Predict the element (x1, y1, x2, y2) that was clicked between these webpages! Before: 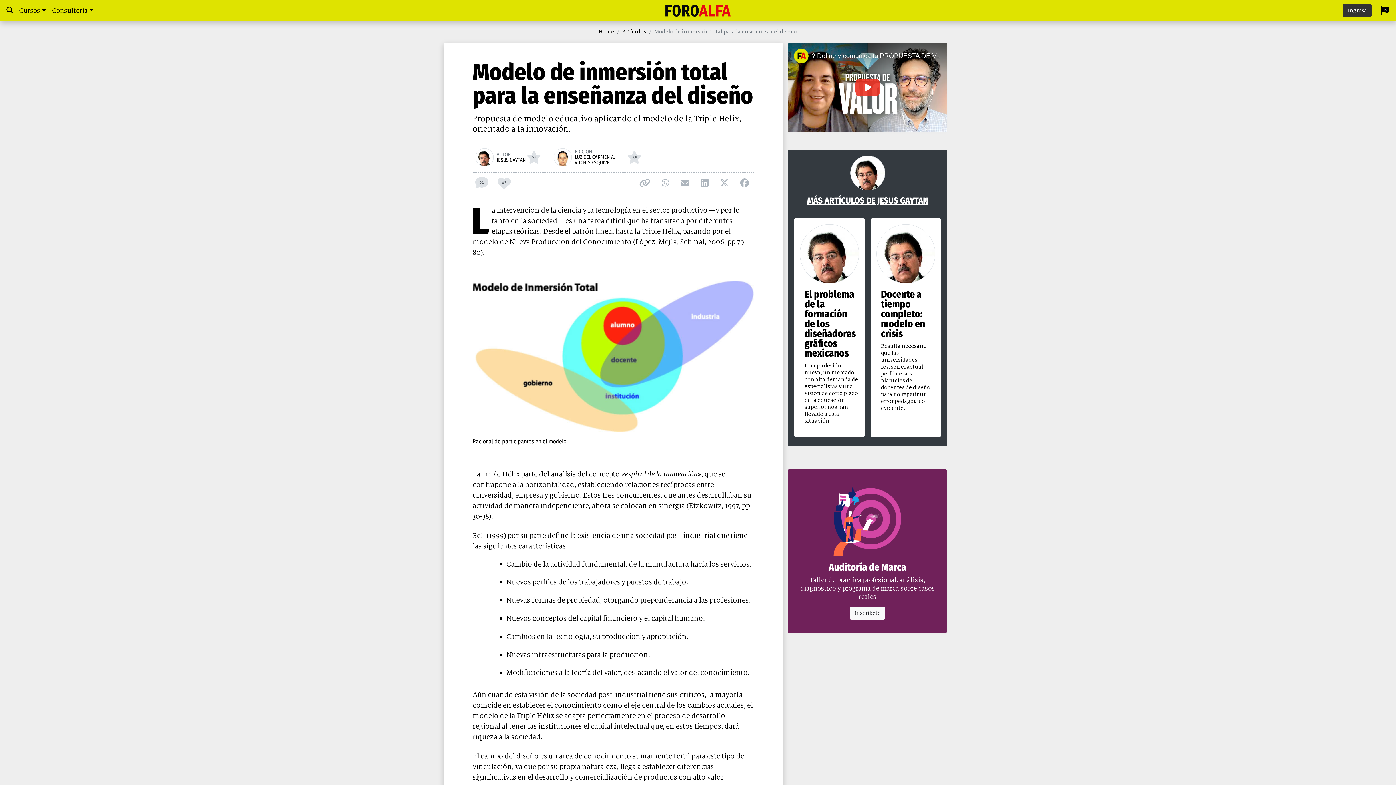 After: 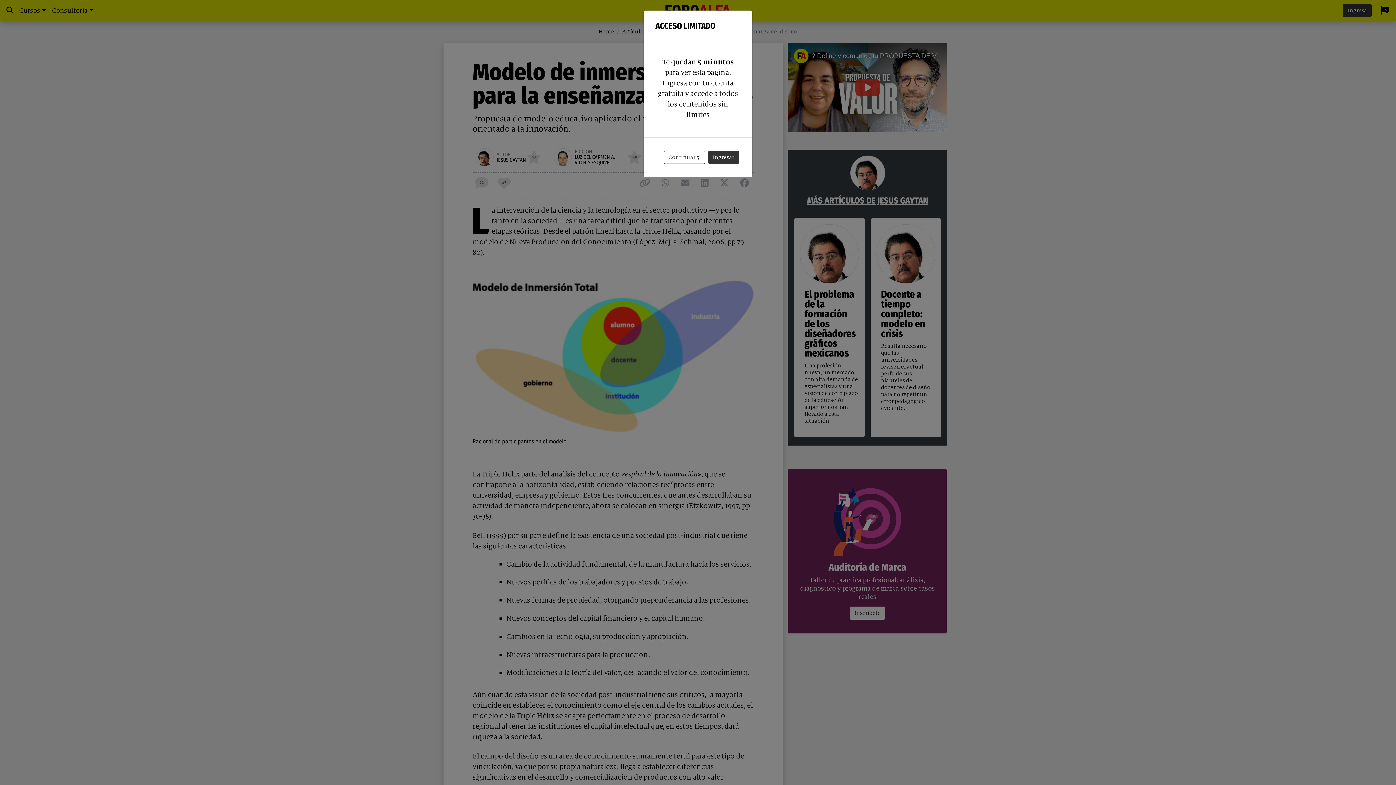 Action: label: Compartir en X bbox: (718, 178, 730, 188)